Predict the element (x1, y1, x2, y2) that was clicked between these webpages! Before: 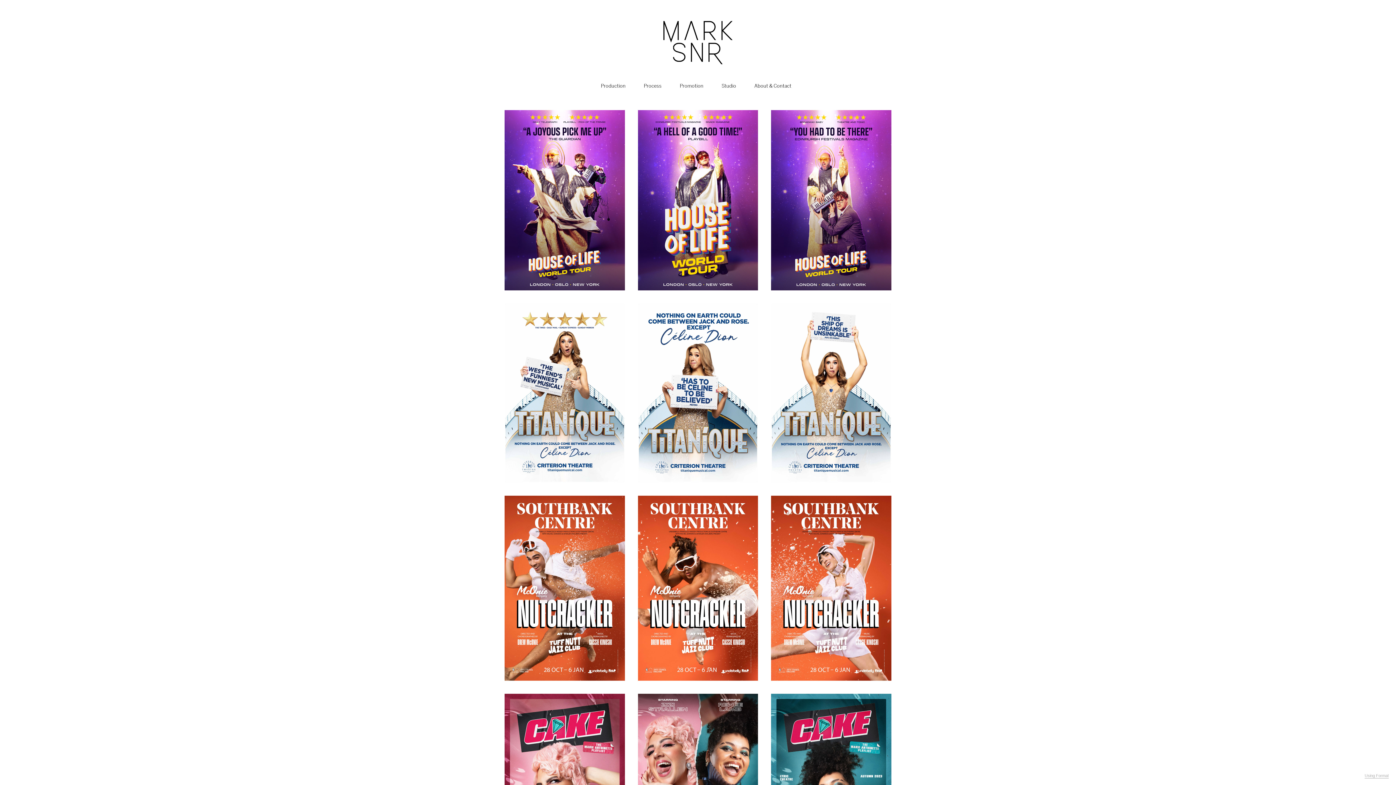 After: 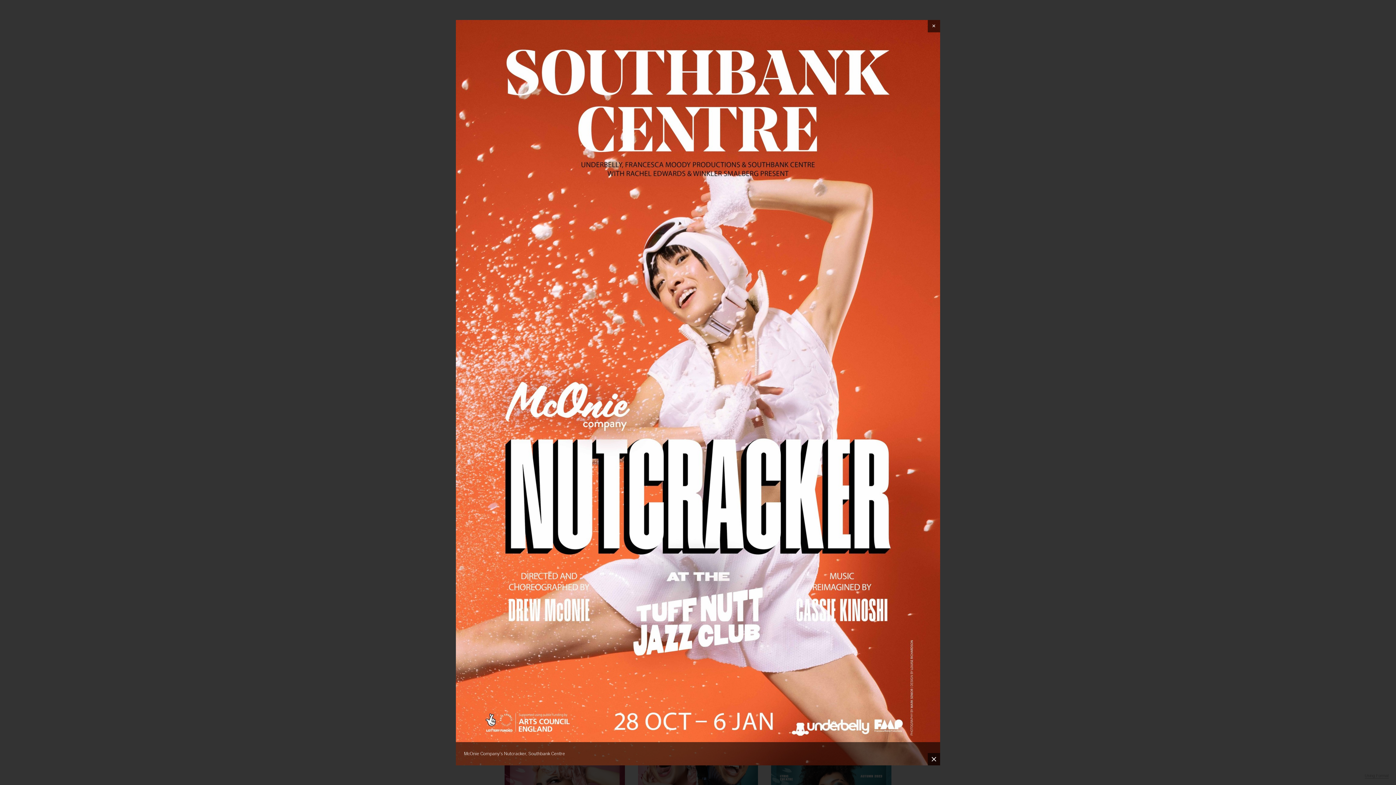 Action: bbox: (771, 495, 891, 681)